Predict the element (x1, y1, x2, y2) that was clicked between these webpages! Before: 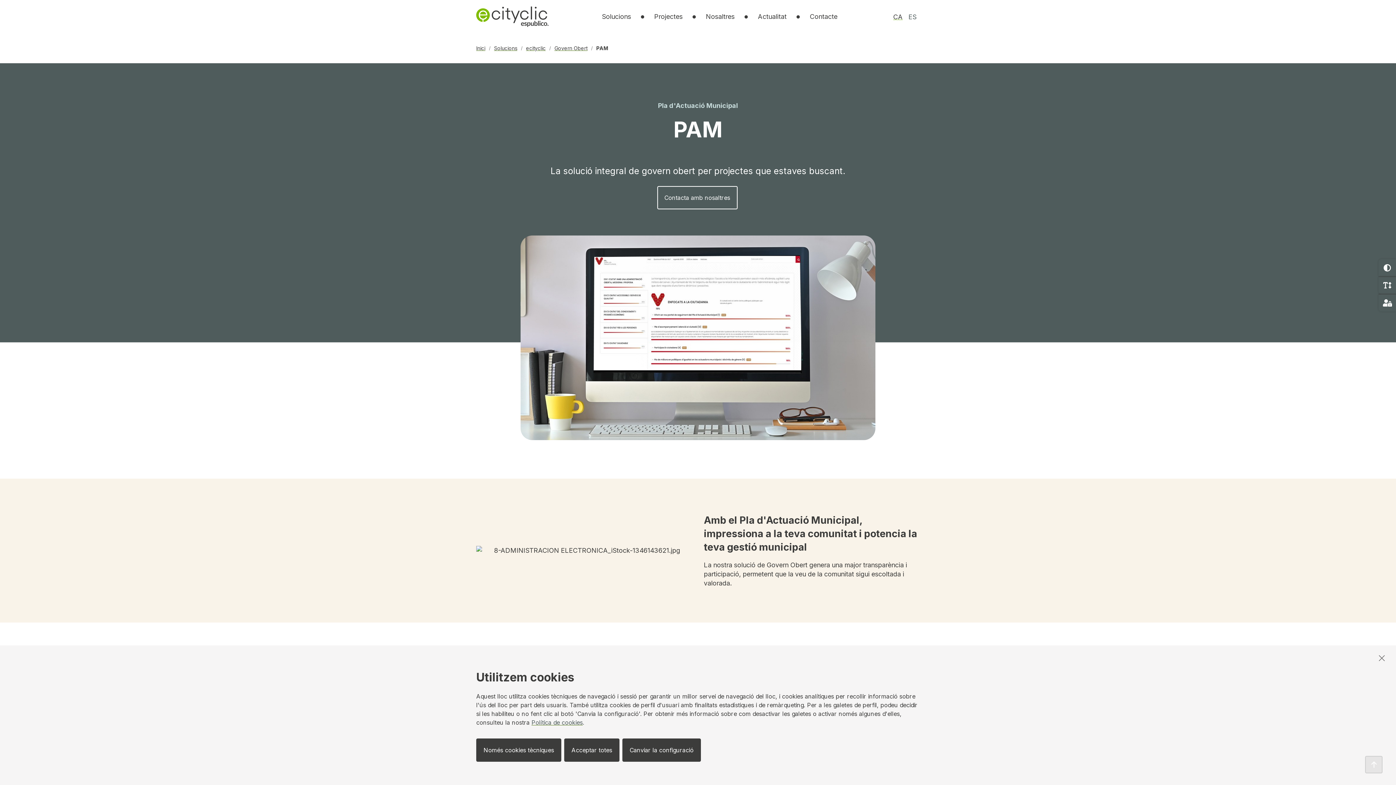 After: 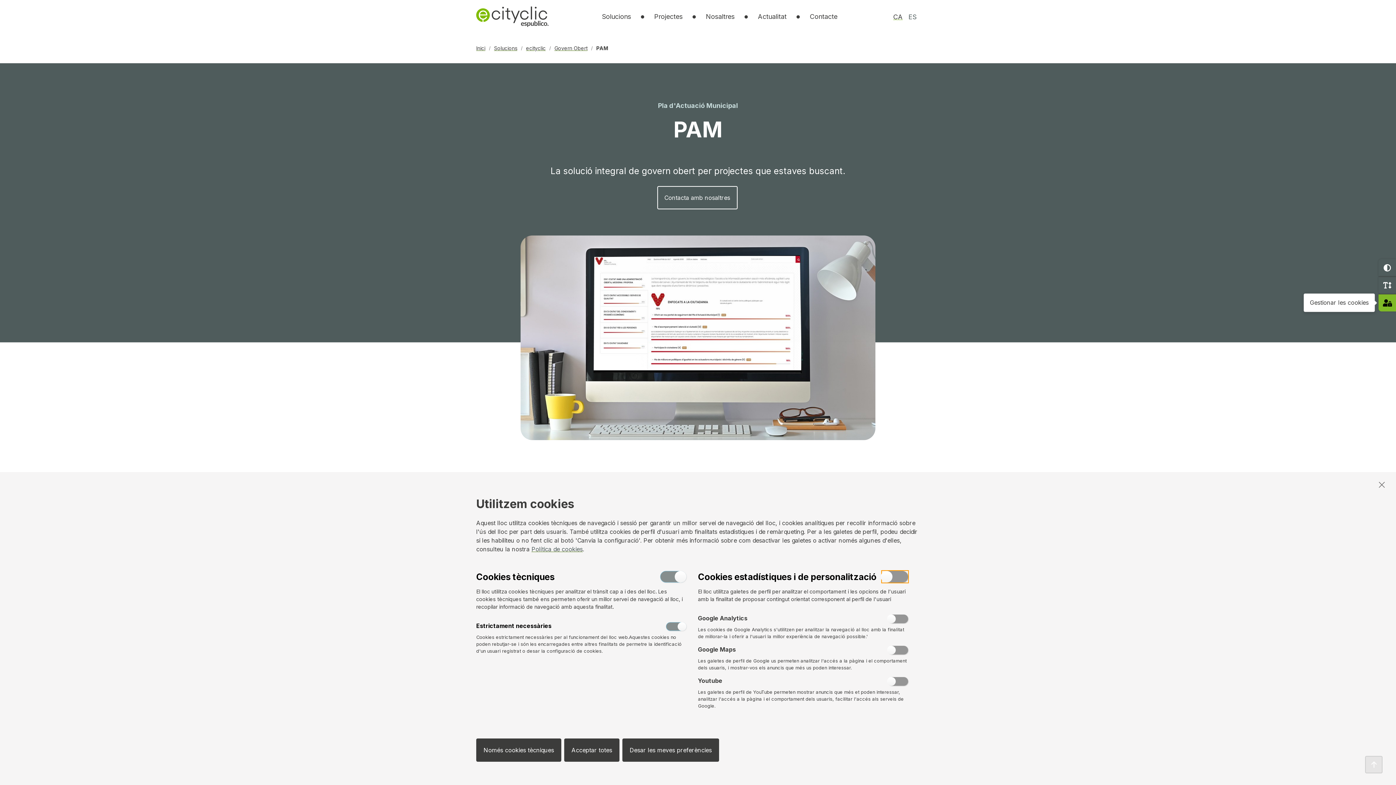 Action: label: Manage cookies bbox: (1378, 294, 1396, 311)